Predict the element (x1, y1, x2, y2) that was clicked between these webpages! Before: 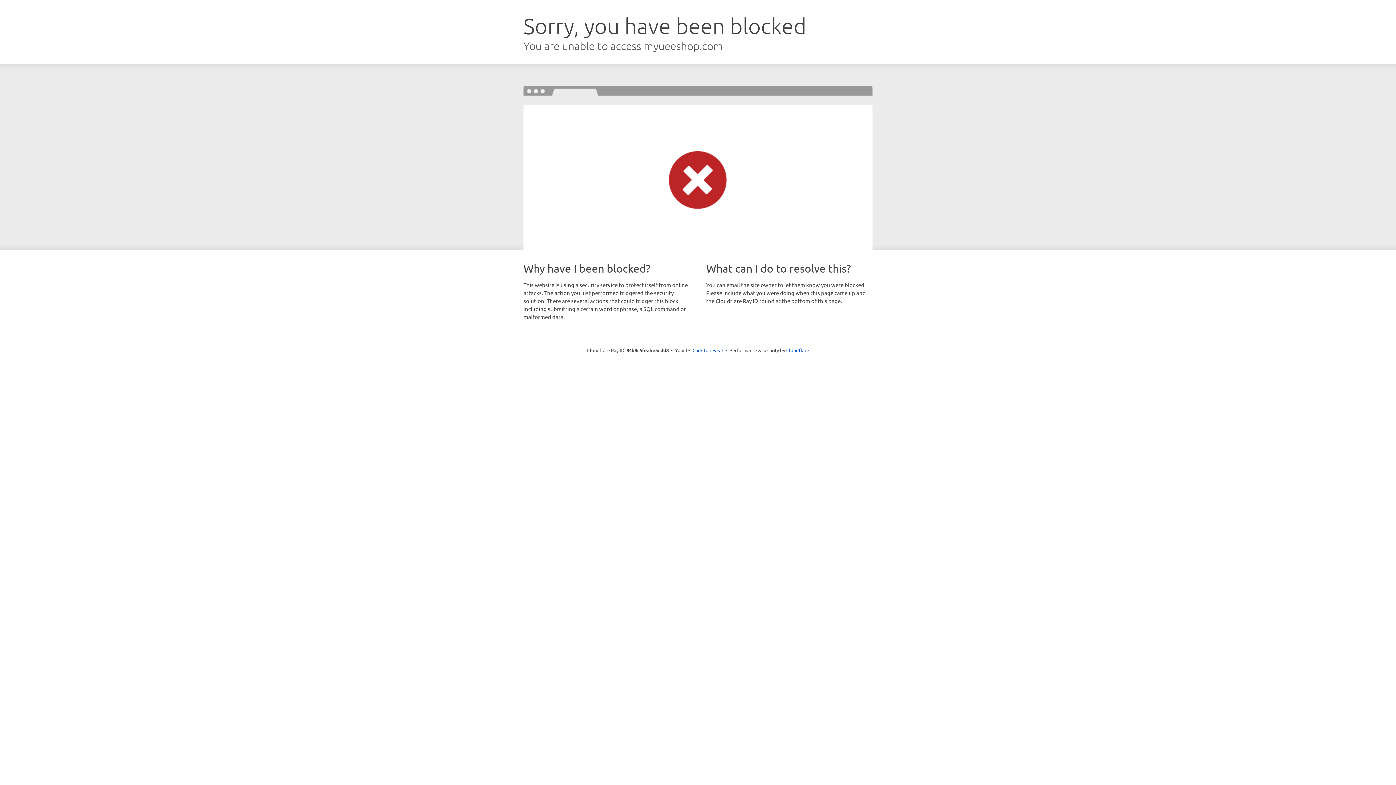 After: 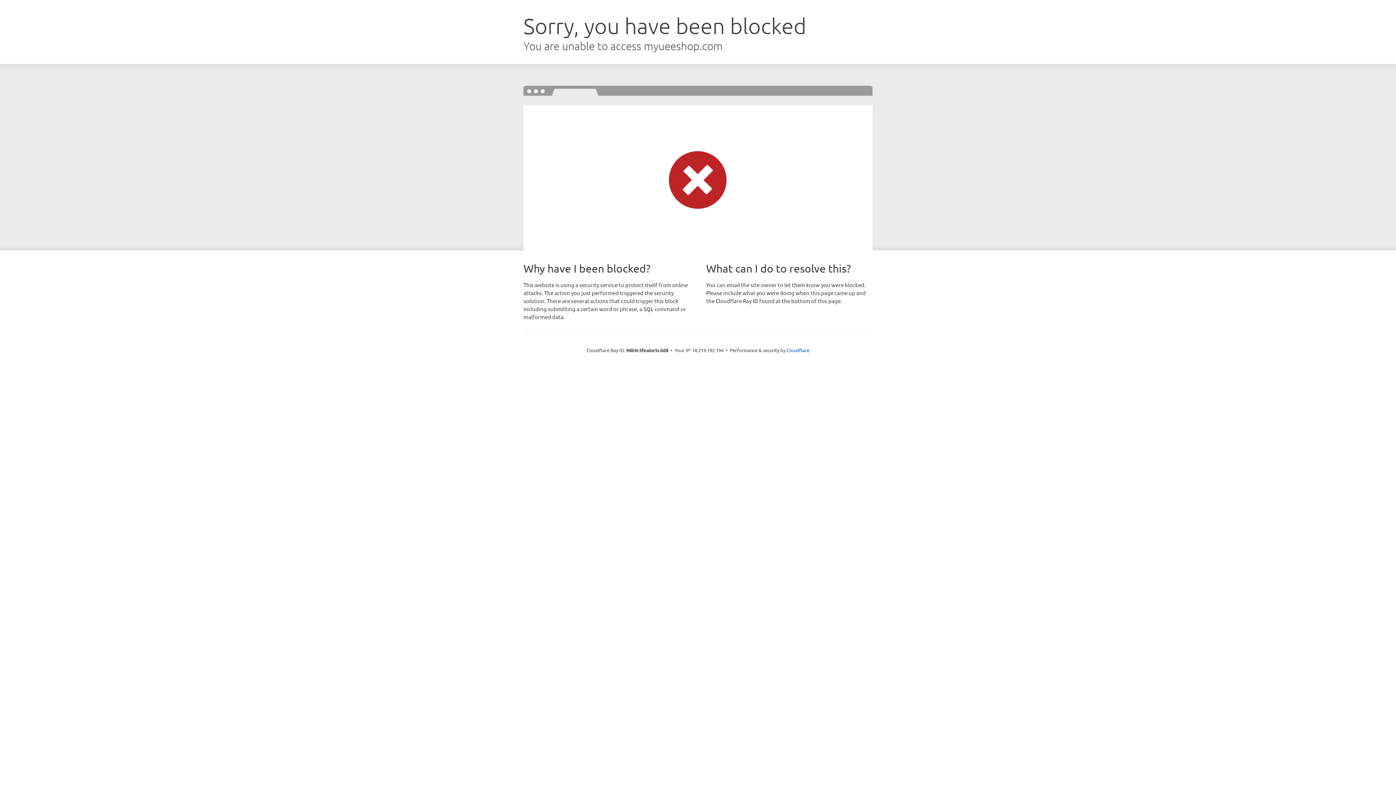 Action: bbox: (692, 346, 723, 353) label: Click to reveal